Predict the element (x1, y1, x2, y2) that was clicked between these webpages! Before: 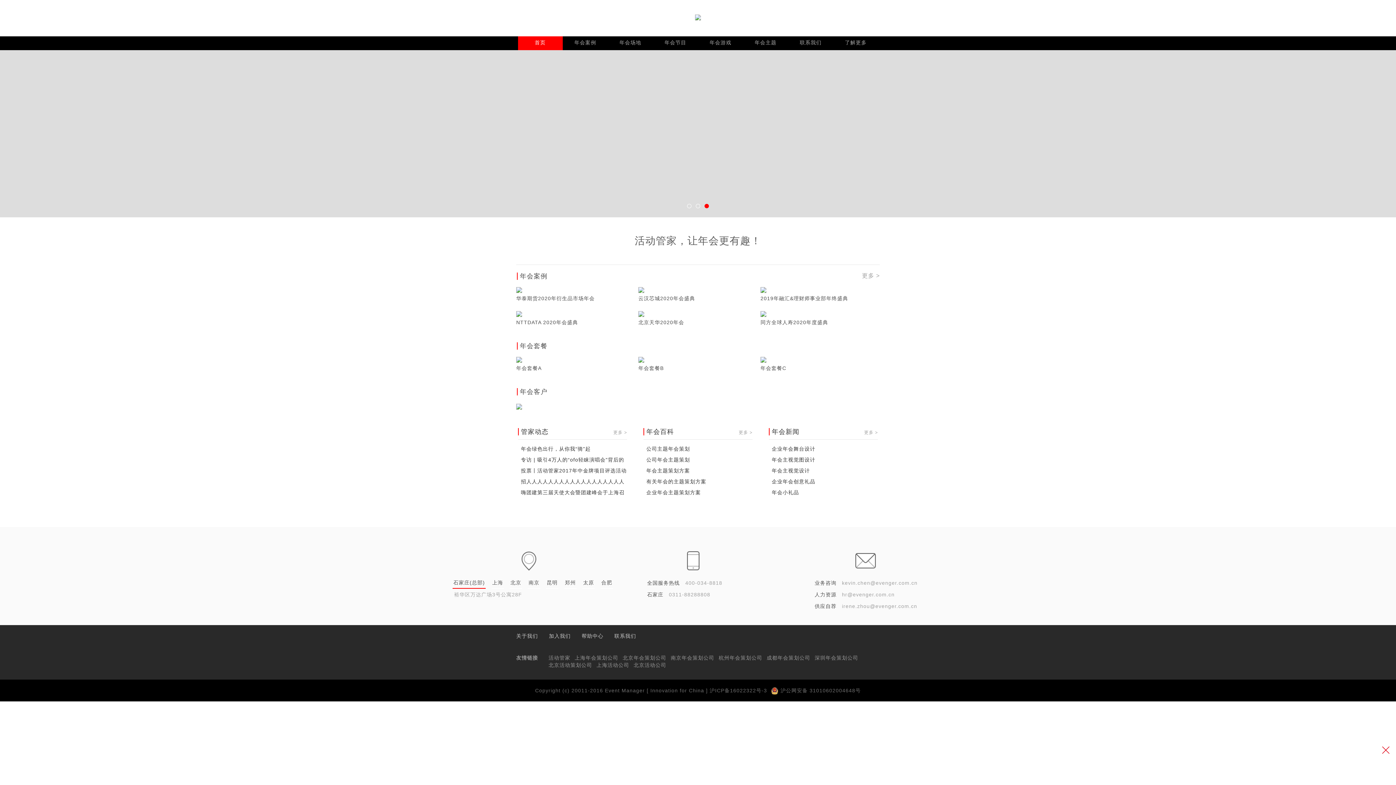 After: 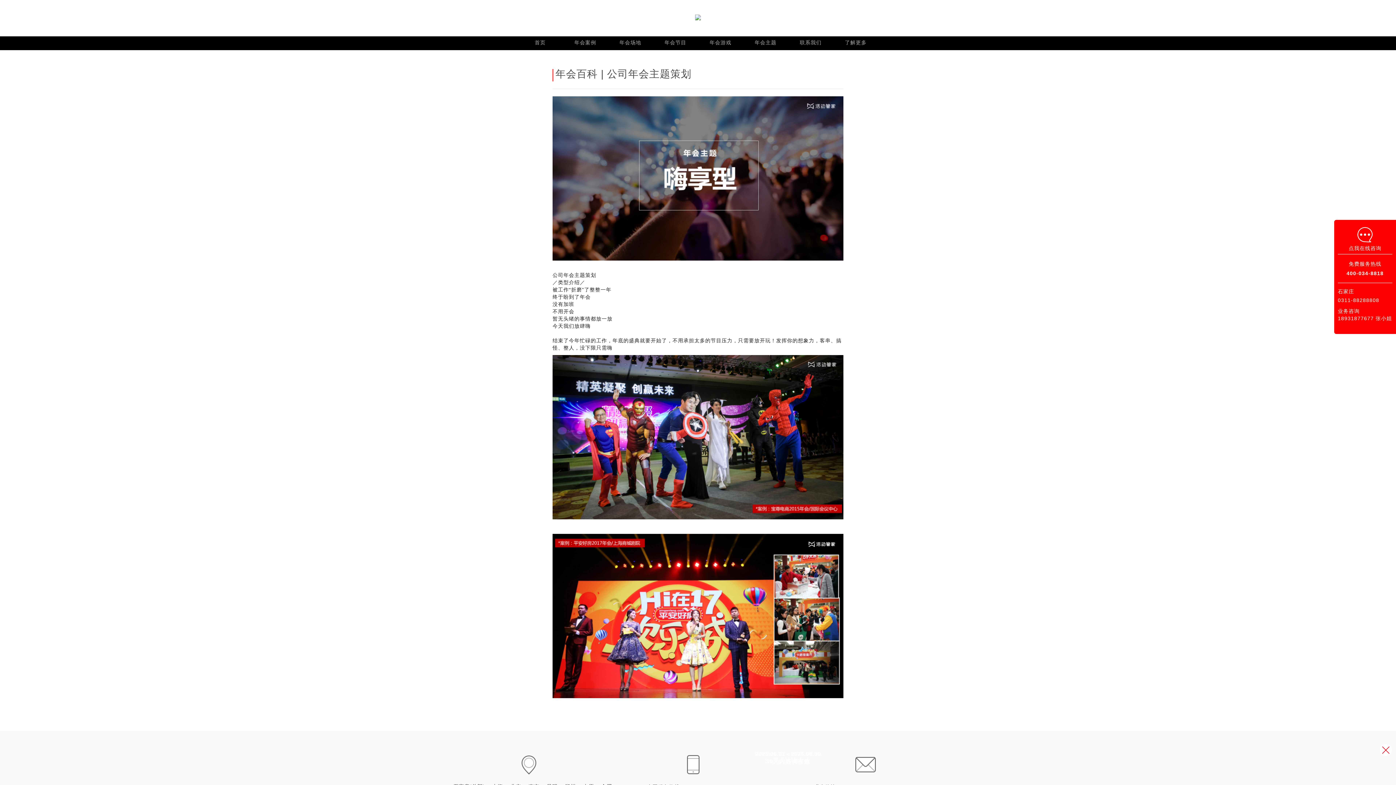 Action: bbox: (643, 457, 690, 462) label: 公司年会主题策划